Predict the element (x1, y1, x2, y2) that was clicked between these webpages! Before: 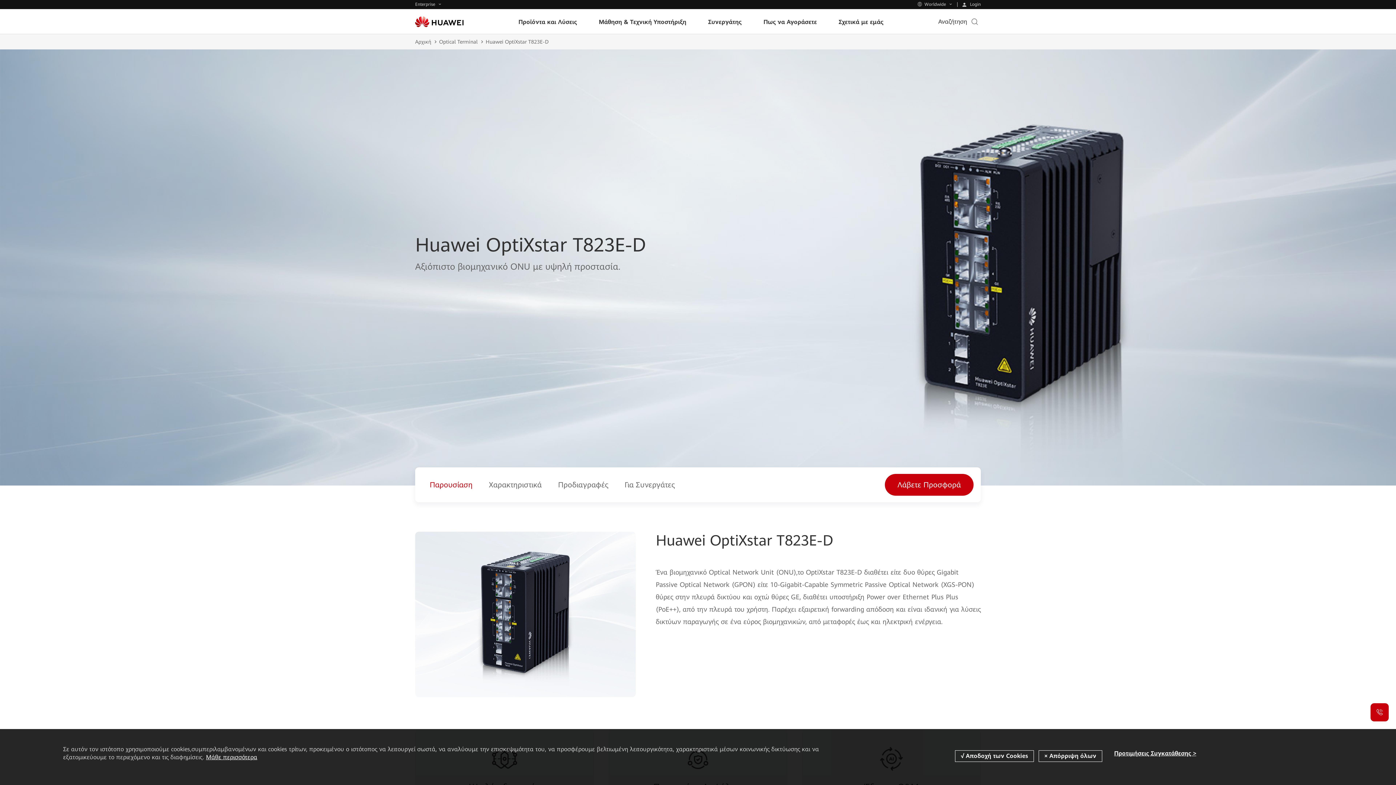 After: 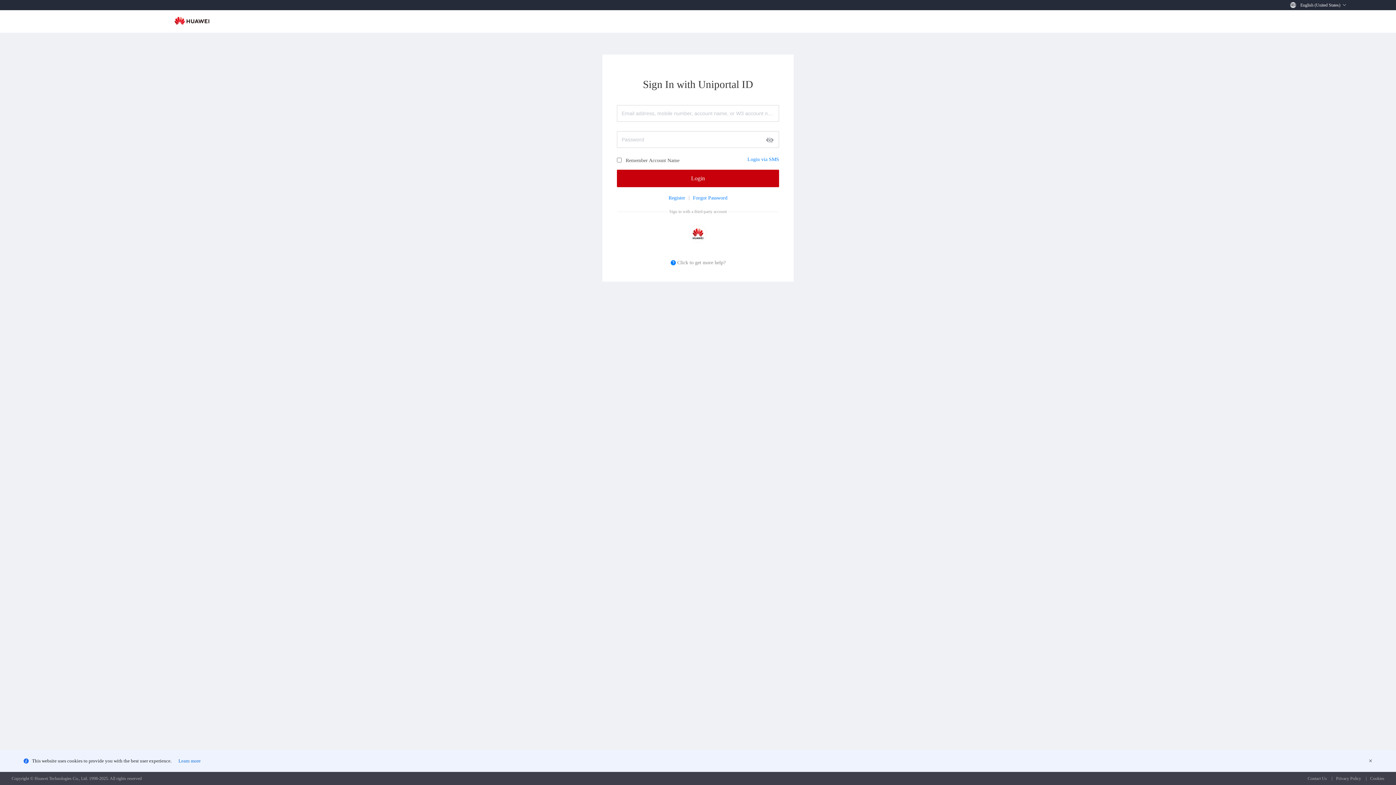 Action: bbox: (957, 2, 985, 6) label:  Login